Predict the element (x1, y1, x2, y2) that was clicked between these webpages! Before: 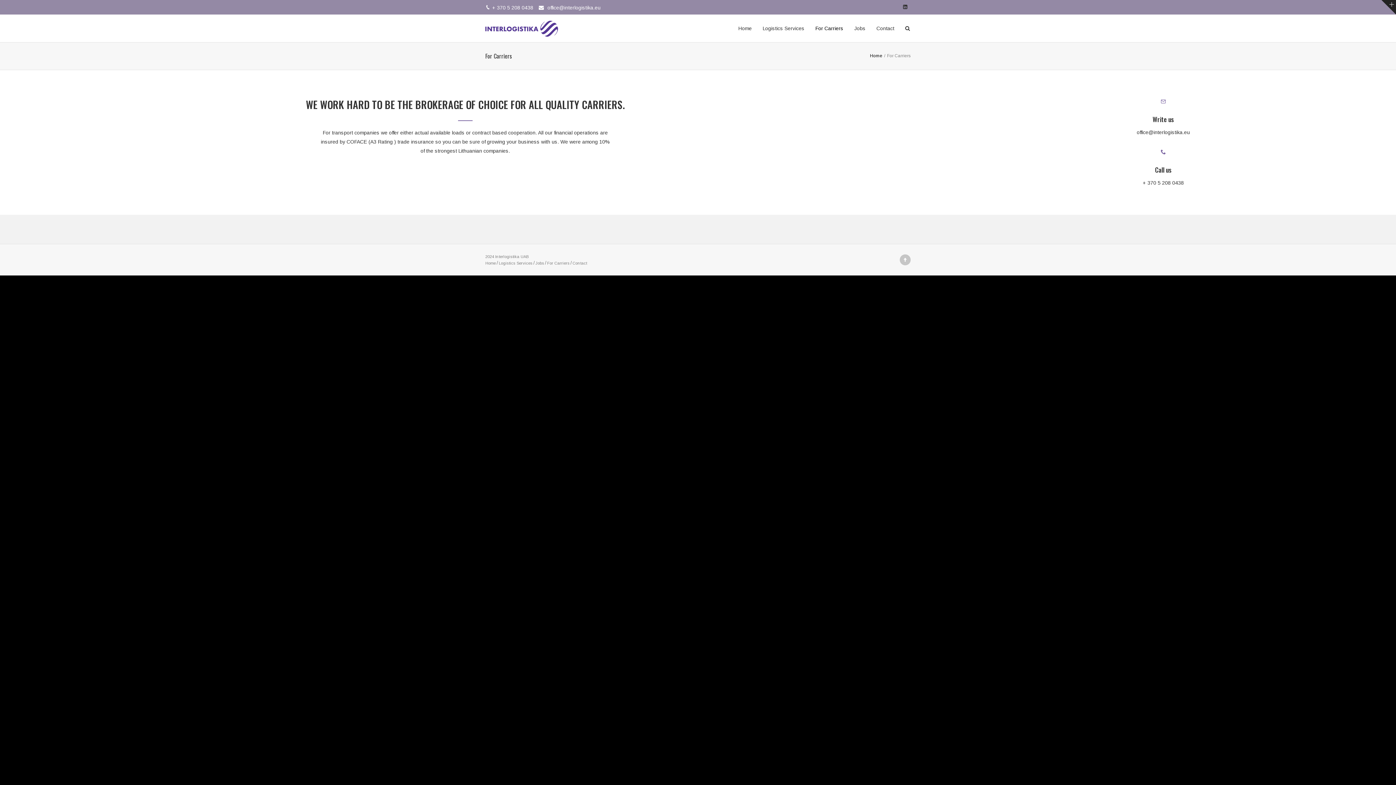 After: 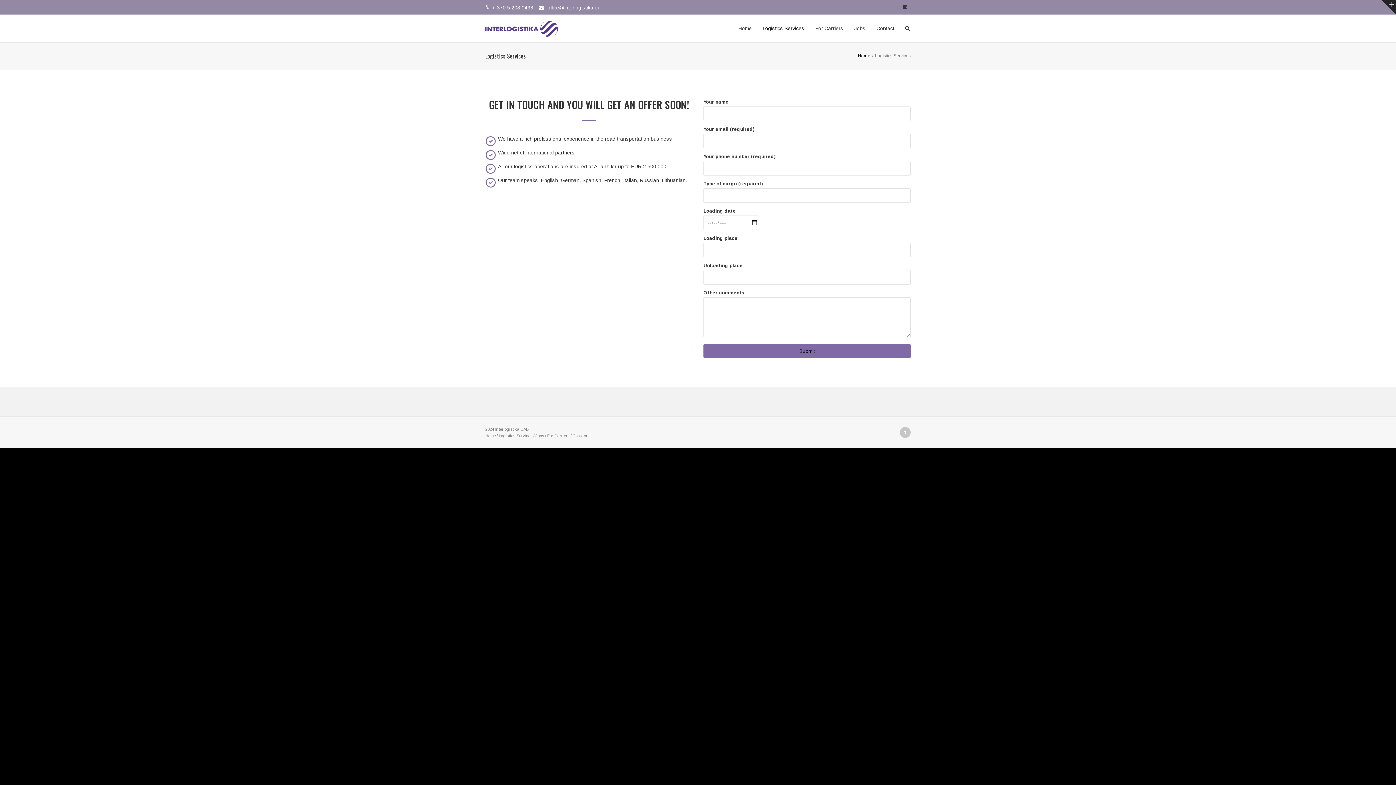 Action: bbox: (757, 14, 810, 42) label: Logistics Services